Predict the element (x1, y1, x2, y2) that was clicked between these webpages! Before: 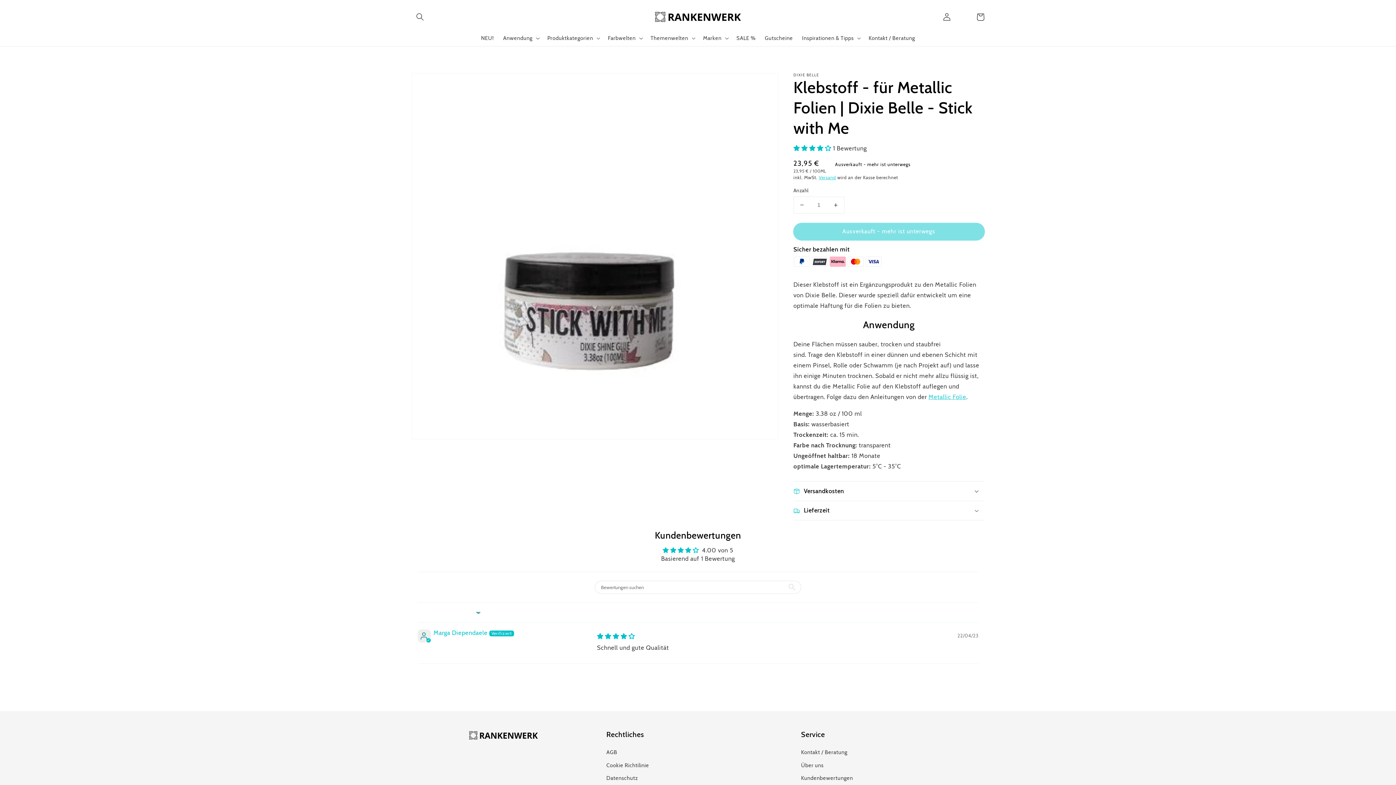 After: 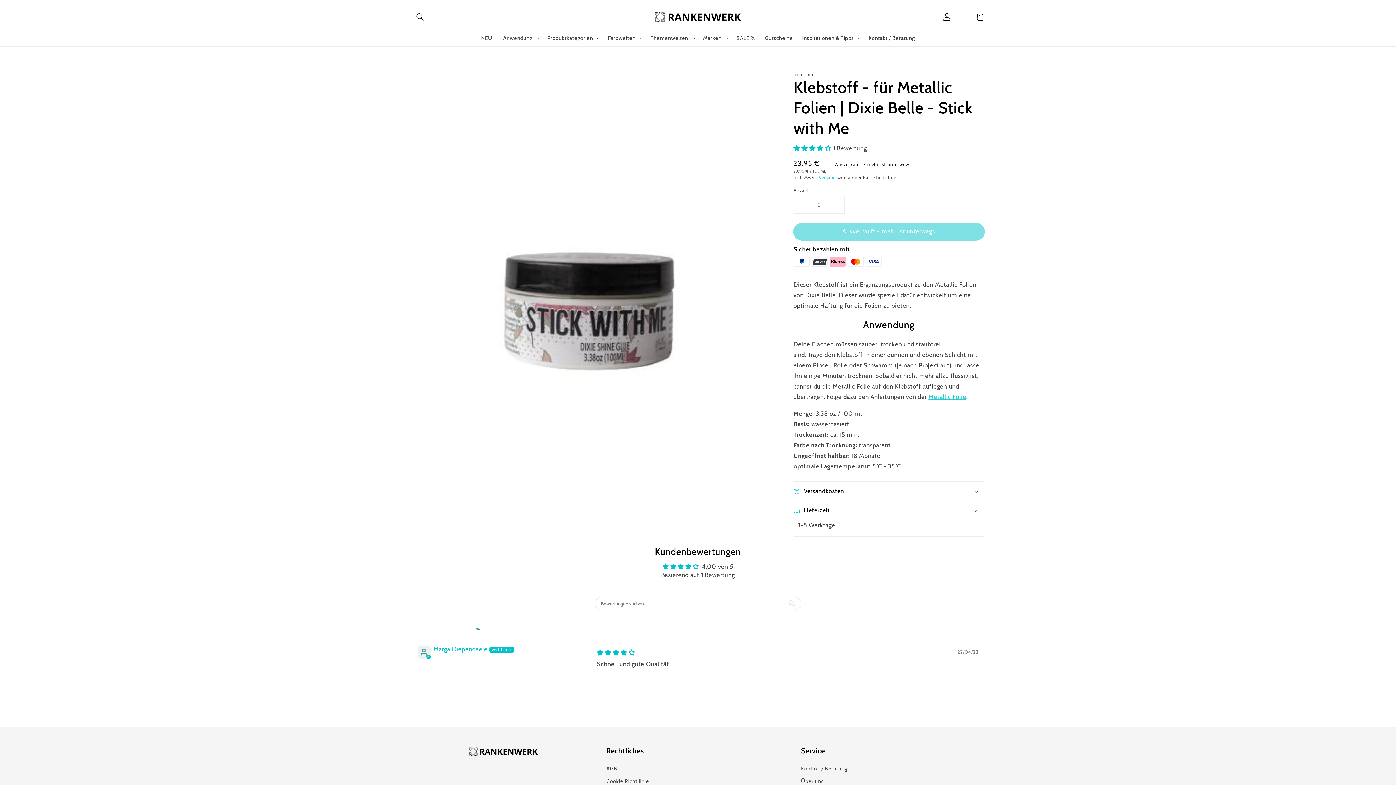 Action: bbox: (793, 501, 984, 520) label: Lieferzeit